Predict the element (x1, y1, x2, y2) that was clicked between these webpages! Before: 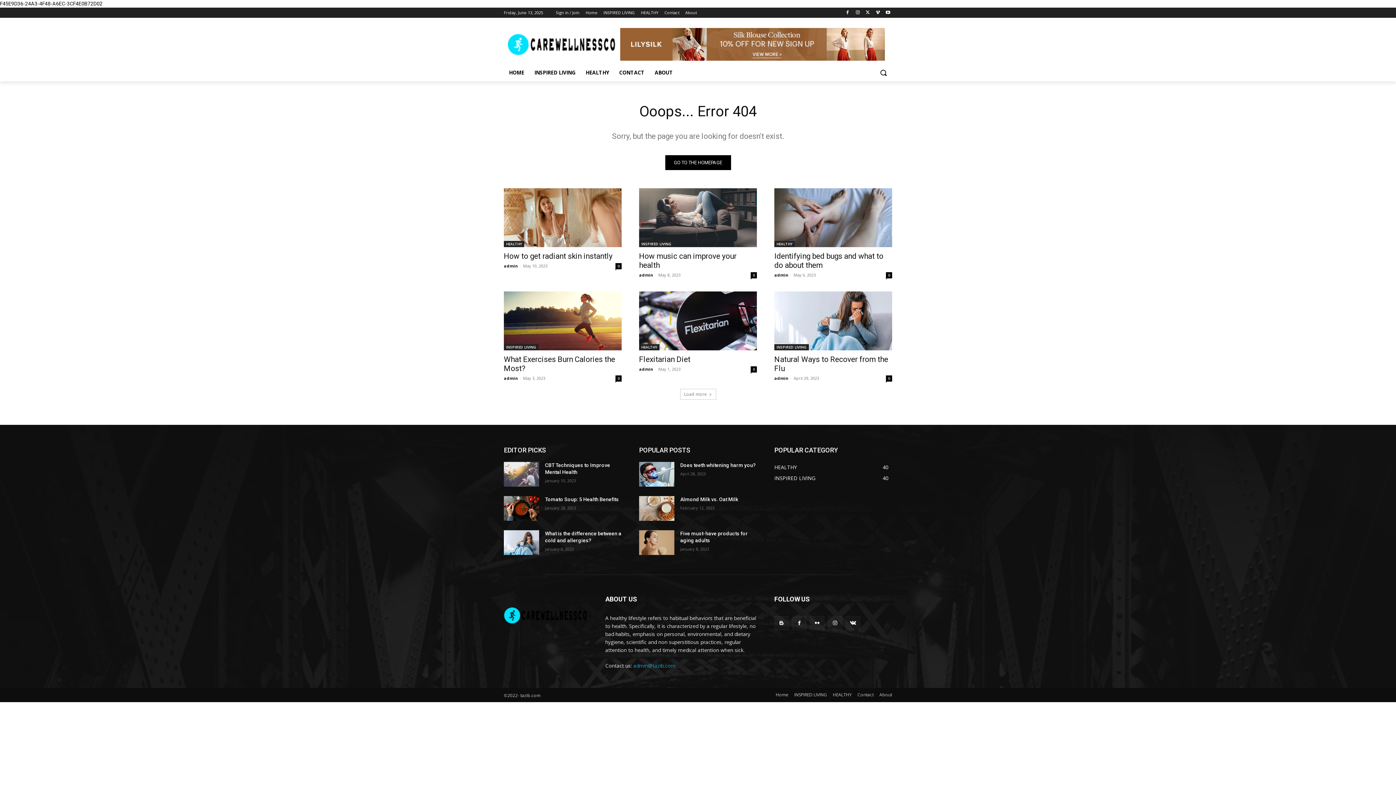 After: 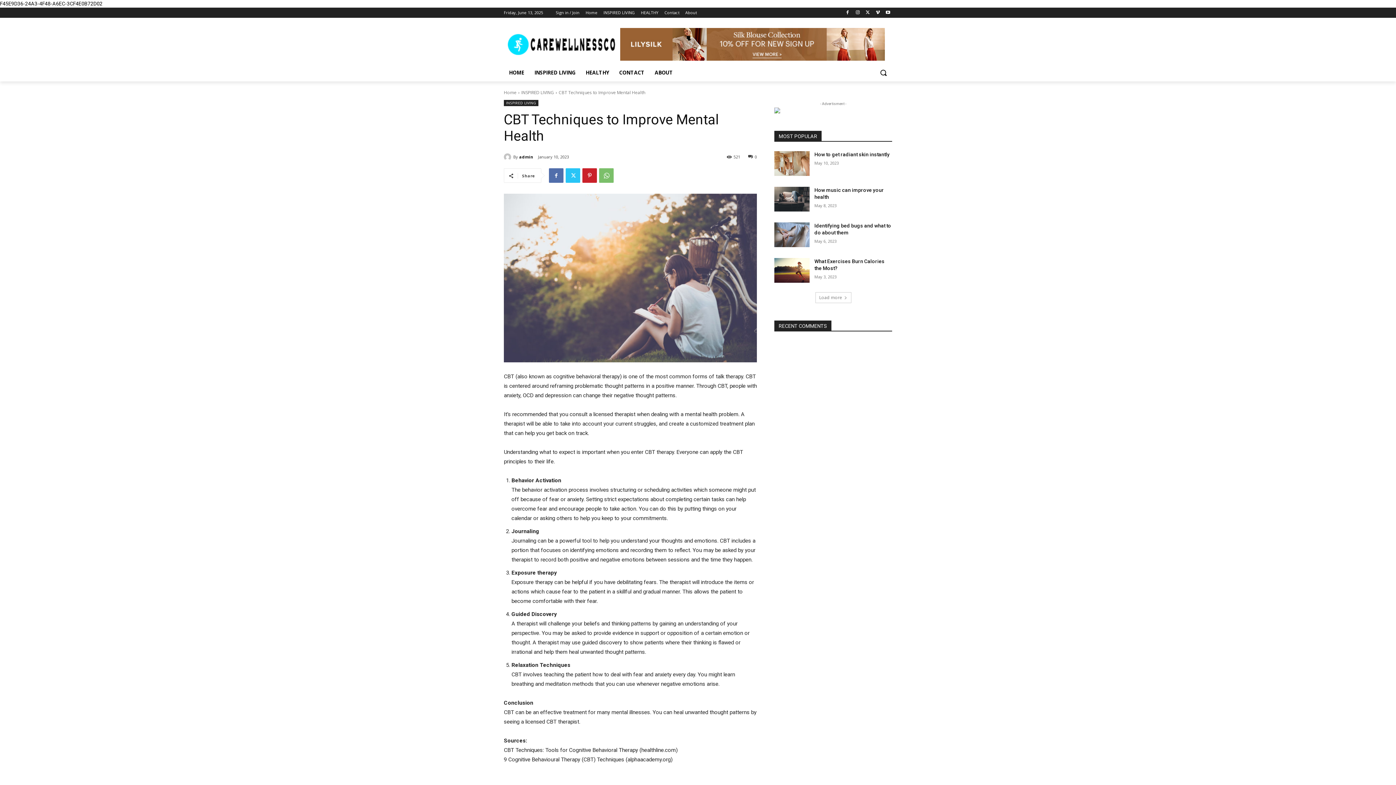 Action: bbox: (504, 462, 539, 486)